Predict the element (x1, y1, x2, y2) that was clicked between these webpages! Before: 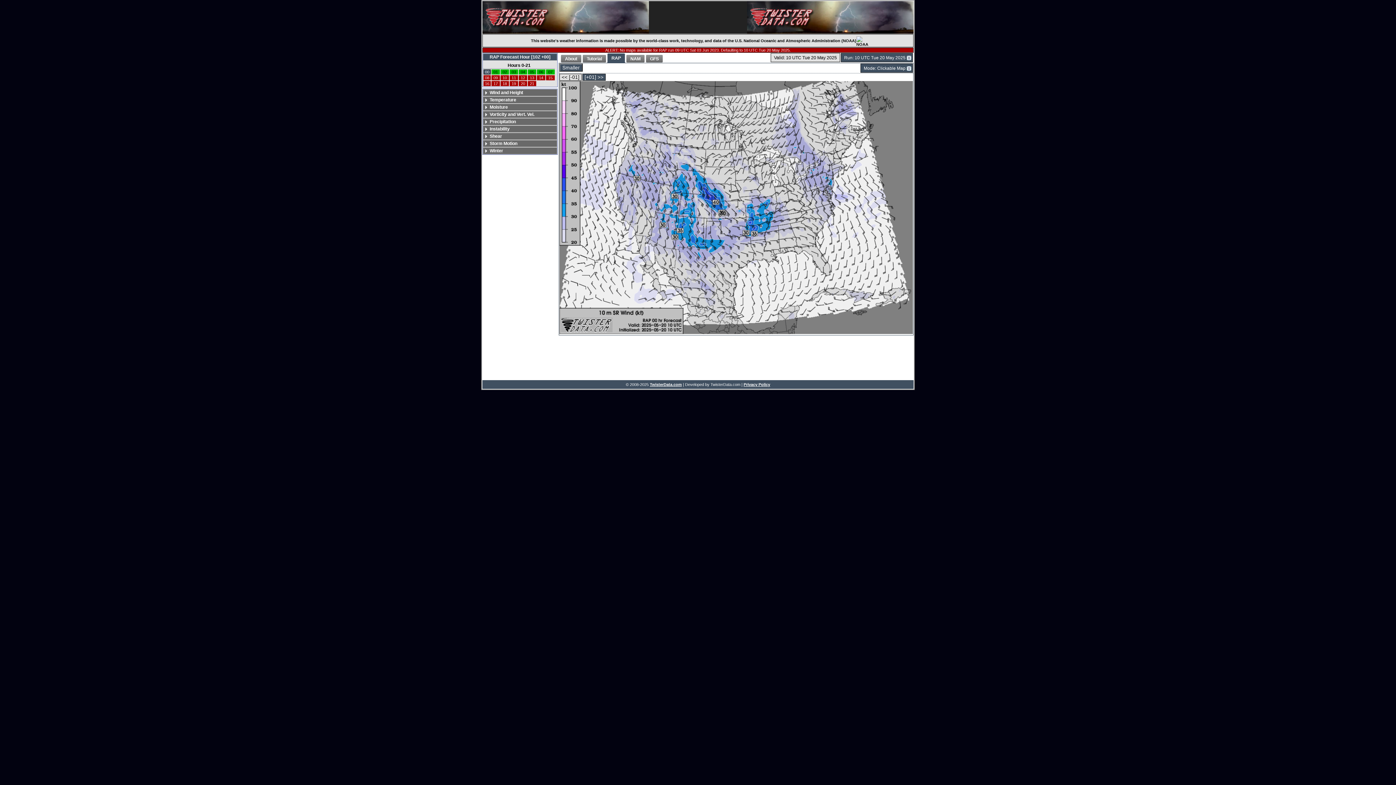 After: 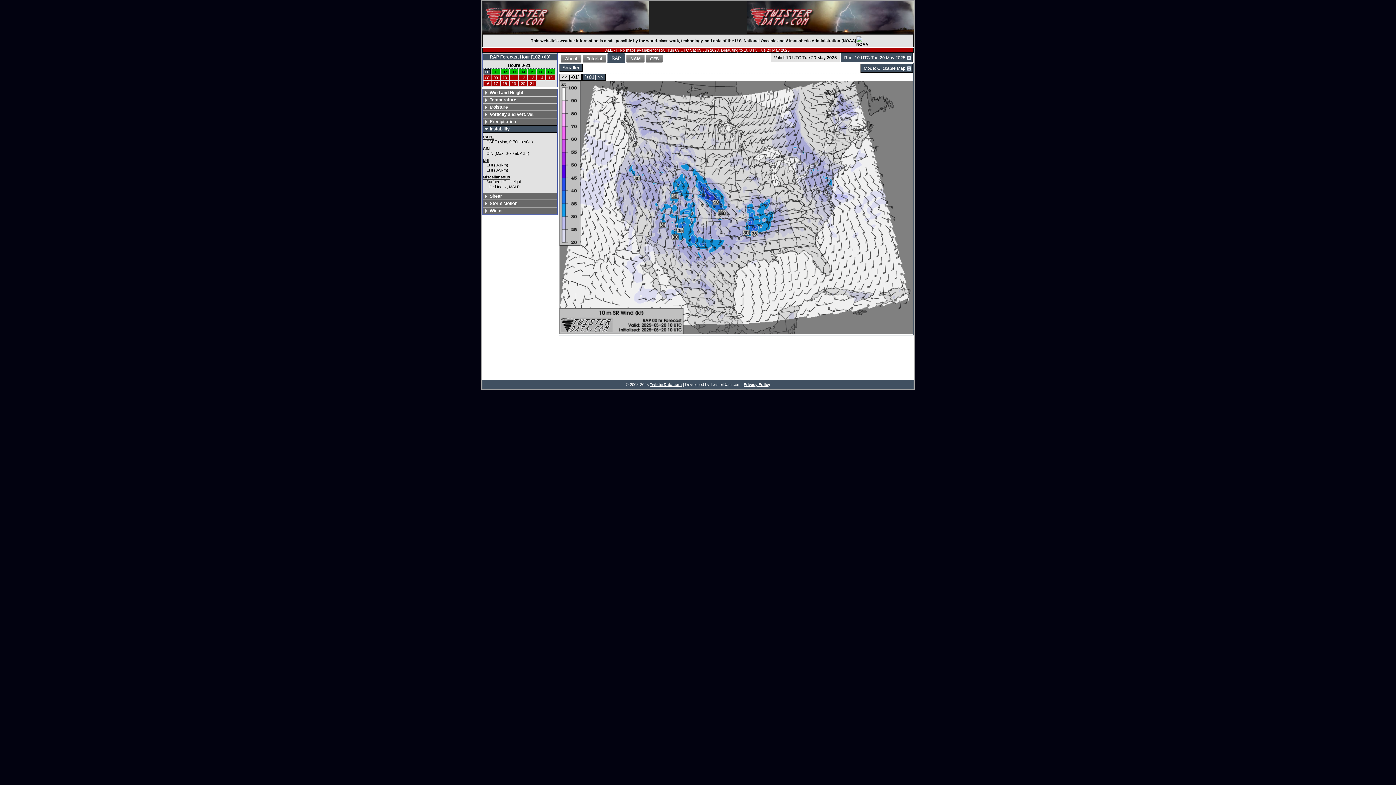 Action: bbox: (482, 125, 557, 132) label: Instability